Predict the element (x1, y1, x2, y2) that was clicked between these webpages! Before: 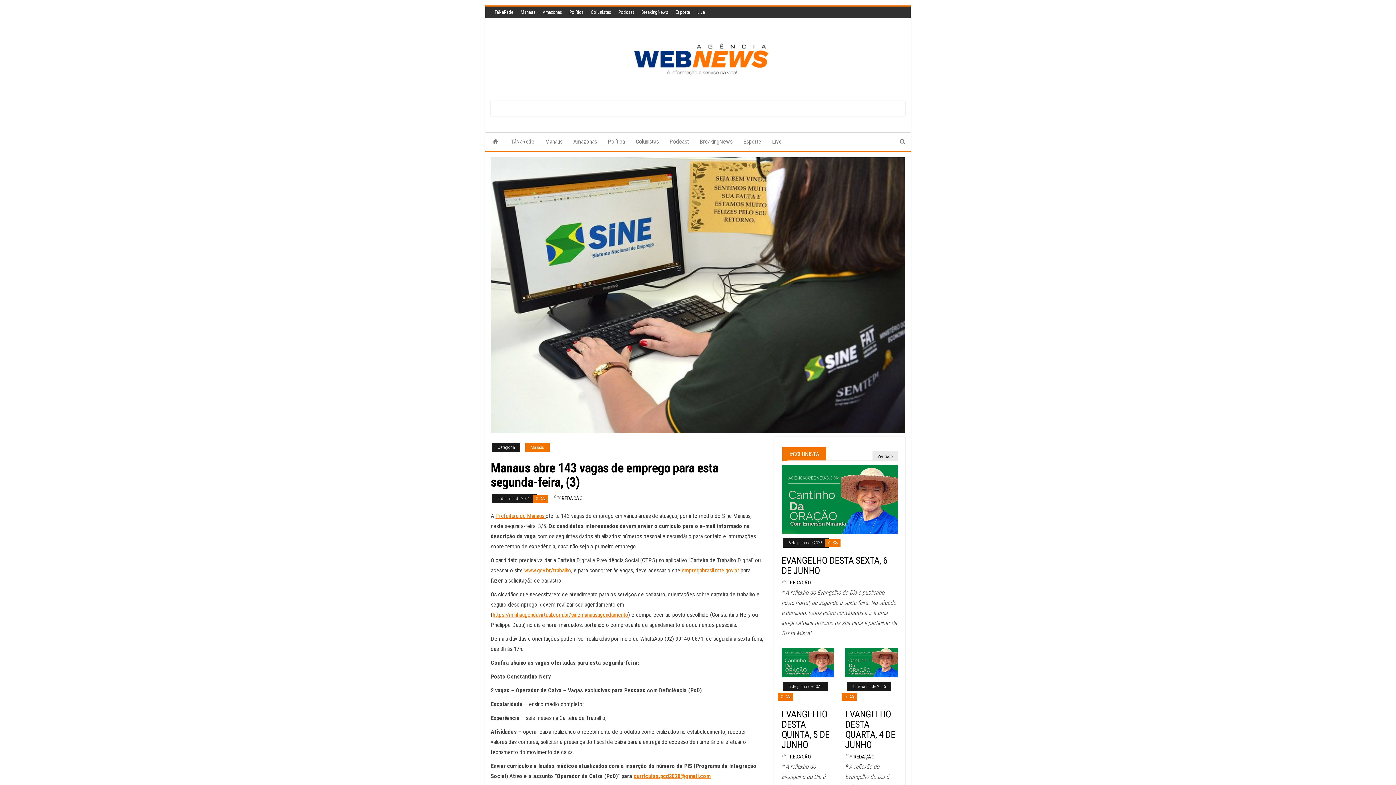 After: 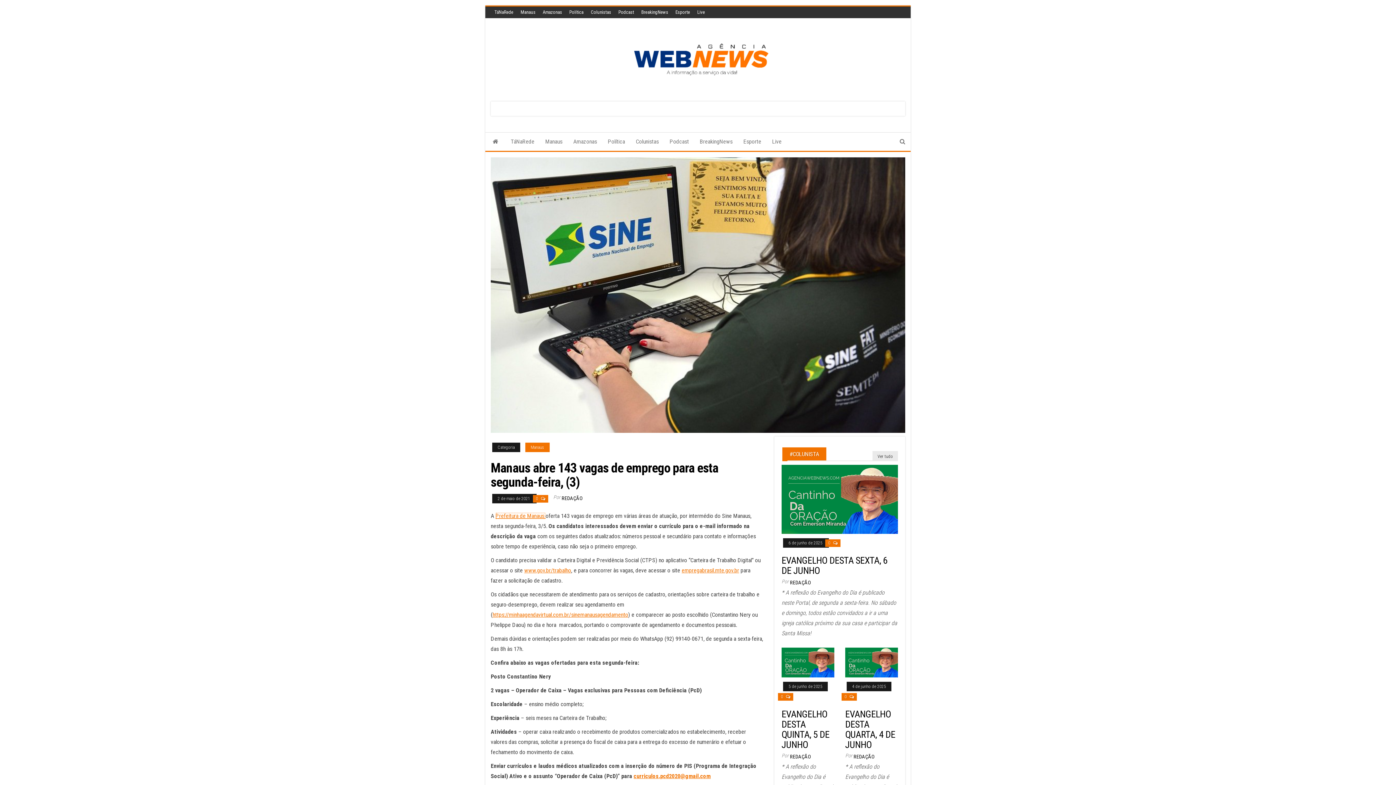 Action: label: Prefeitura de Manaus  bbox: (495, 512, 545, 519)